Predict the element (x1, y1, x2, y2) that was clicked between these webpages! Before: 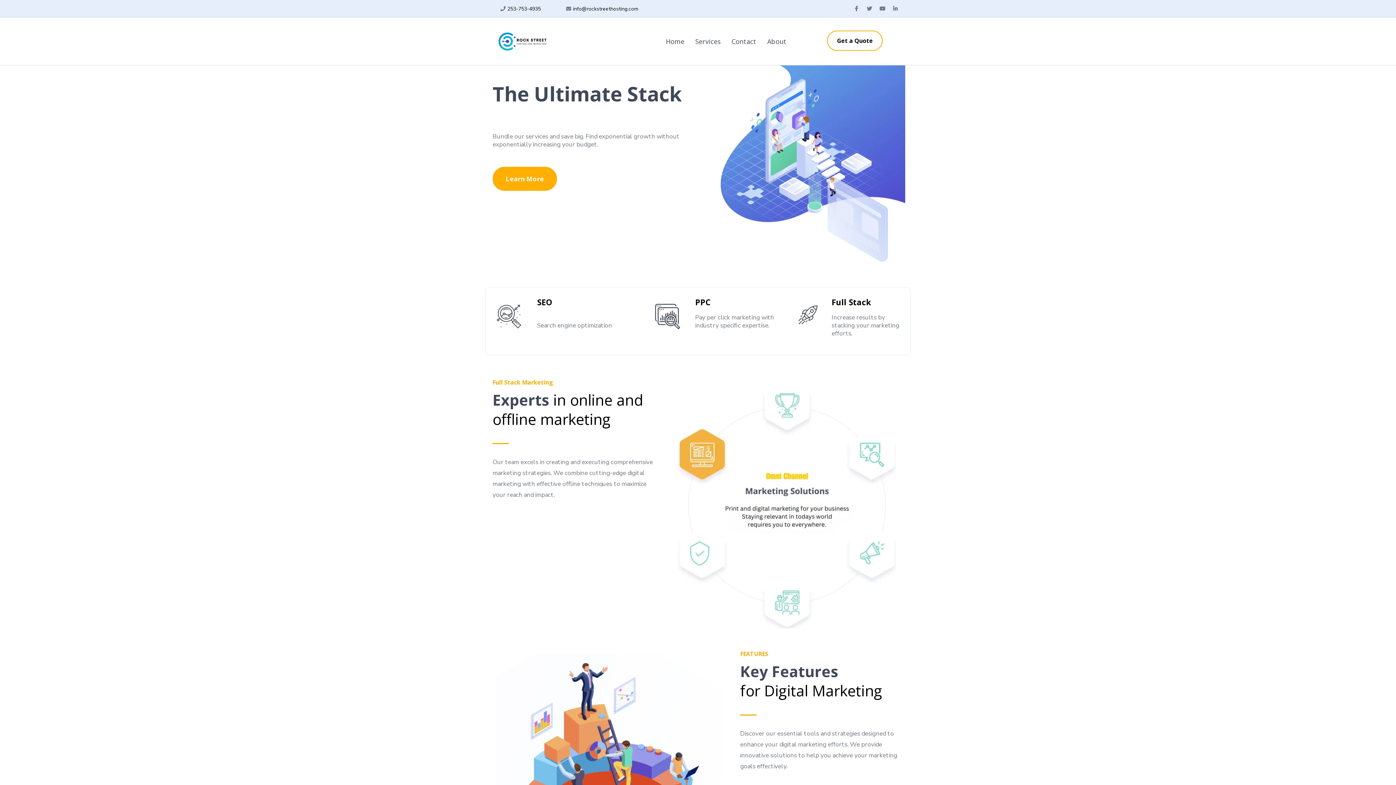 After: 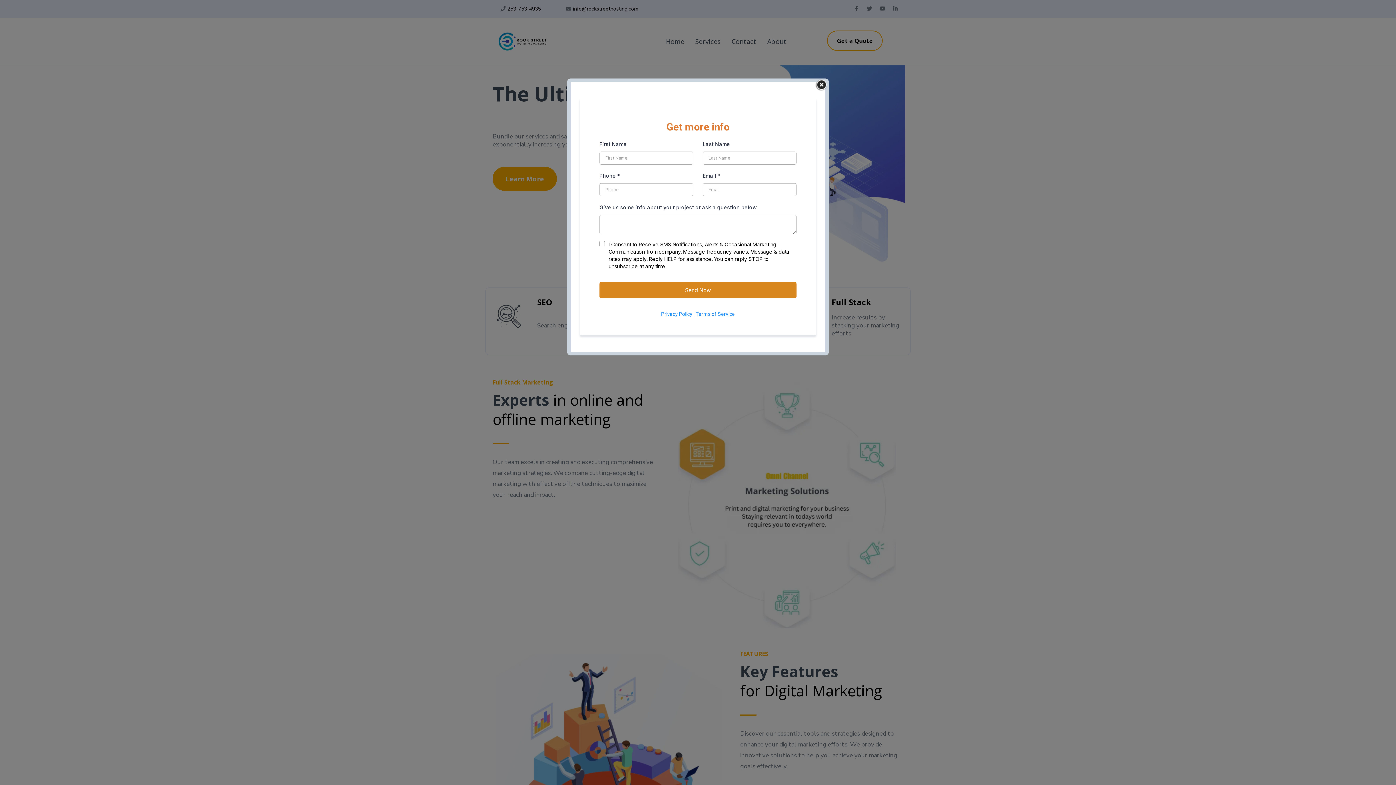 Action: bbox: (492, 166, 557, 190) label: Learn More 